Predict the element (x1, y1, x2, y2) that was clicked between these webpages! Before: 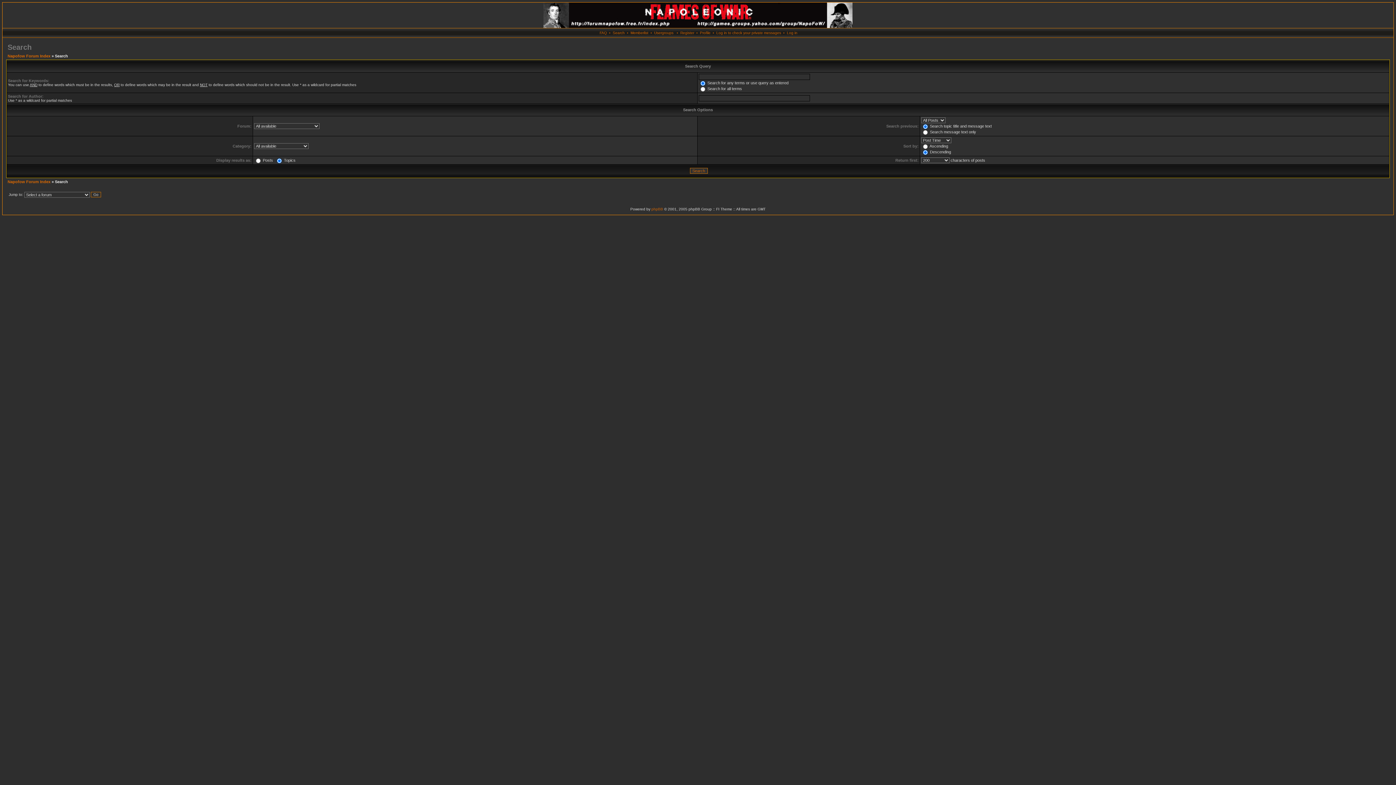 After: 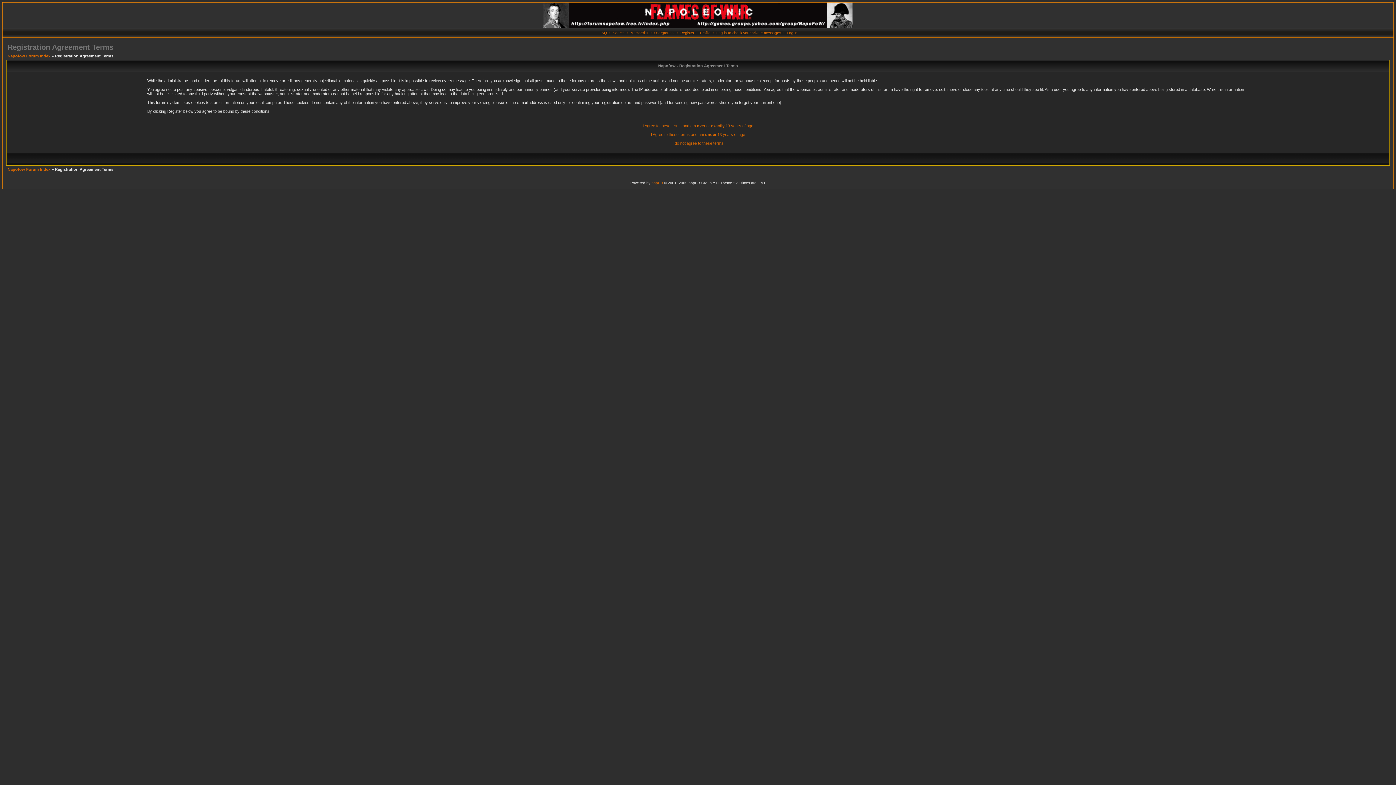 Action: bbox: (680, 30, 694, 34) label: Register